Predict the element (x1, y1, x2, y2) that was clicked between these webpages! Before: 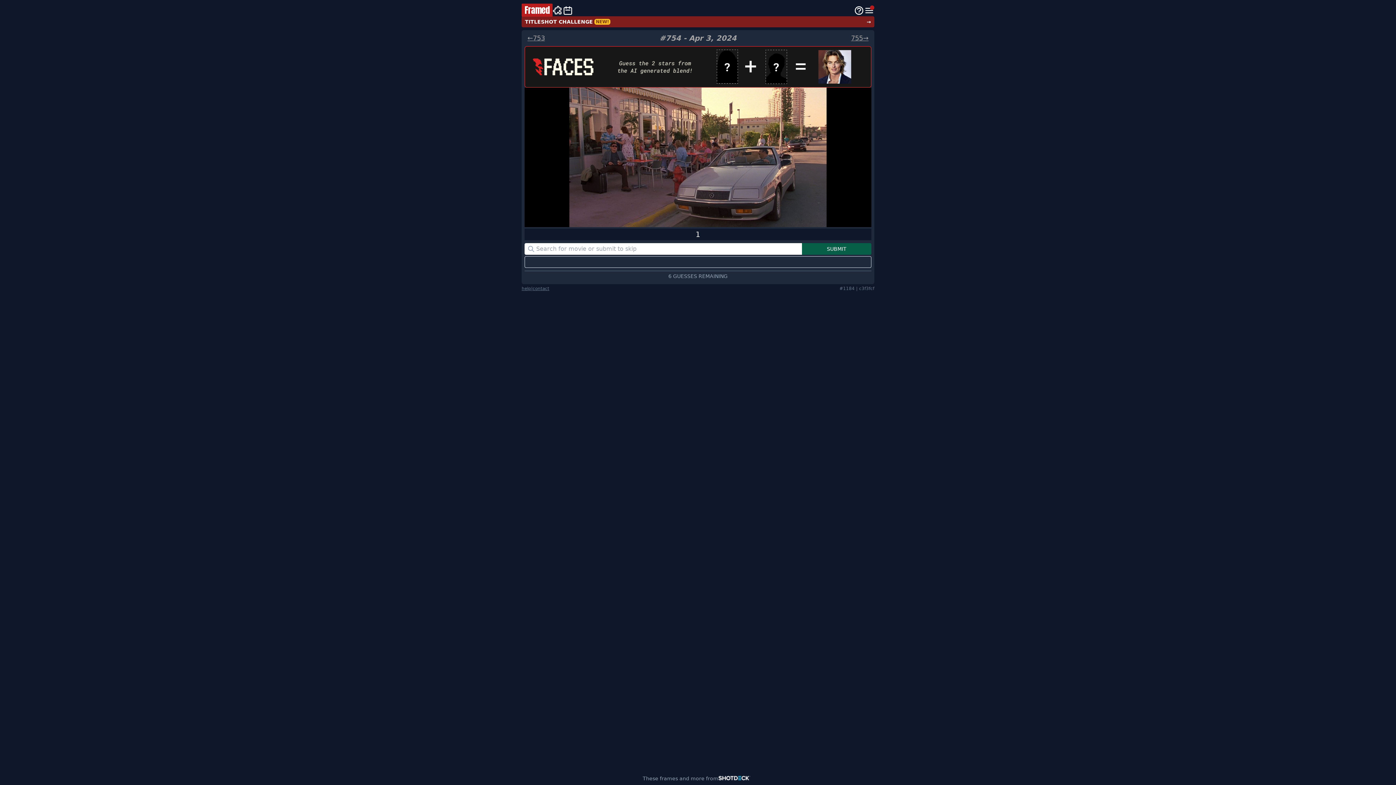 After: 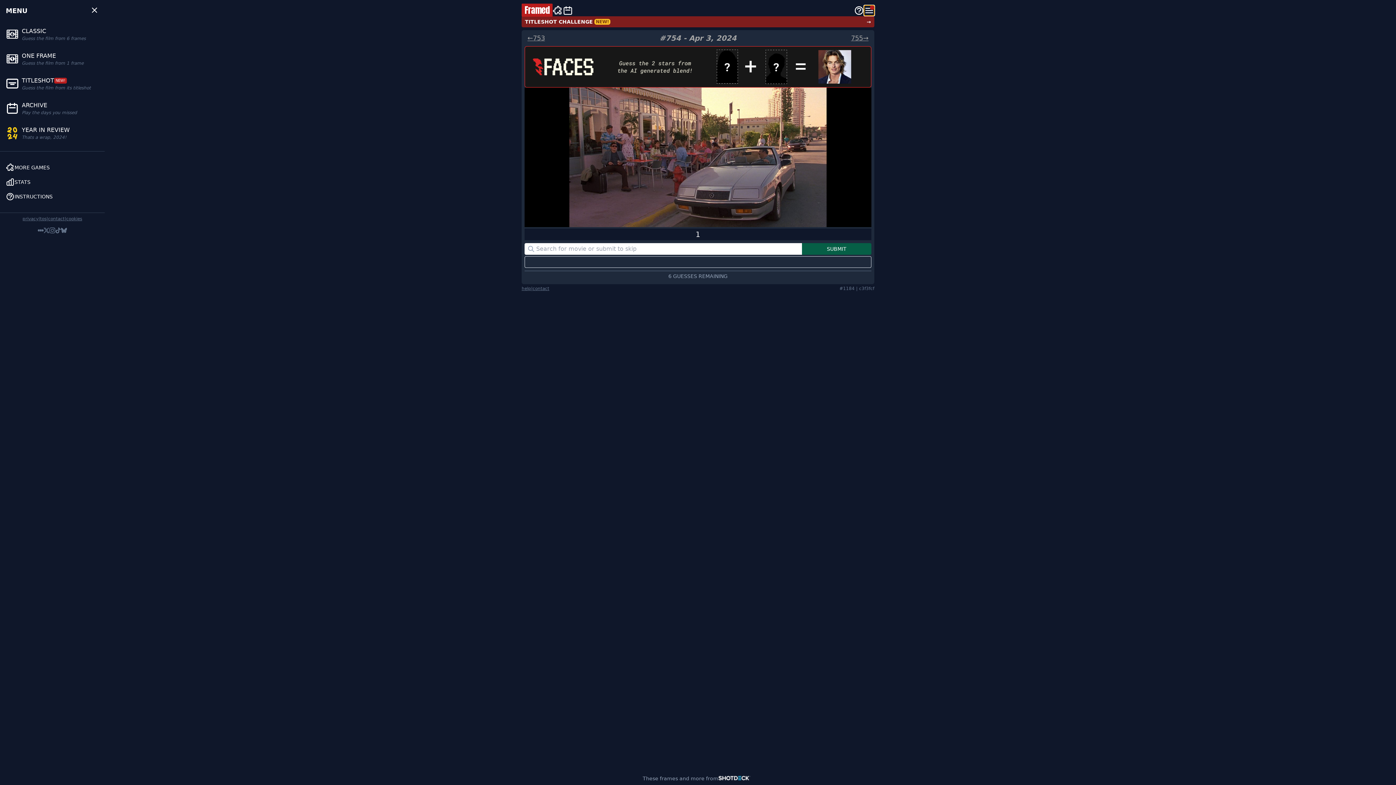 Action: bbox: (864, 5, 874, 15)